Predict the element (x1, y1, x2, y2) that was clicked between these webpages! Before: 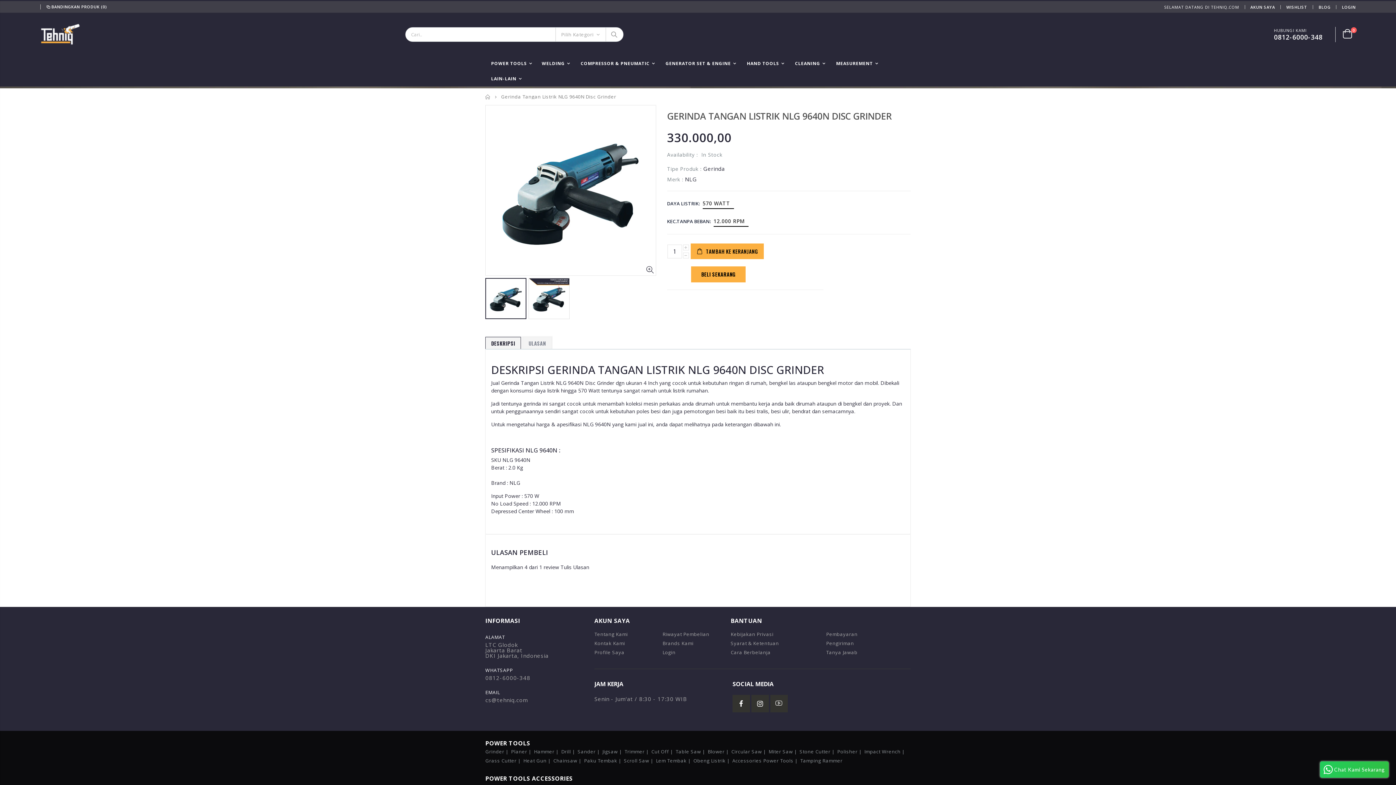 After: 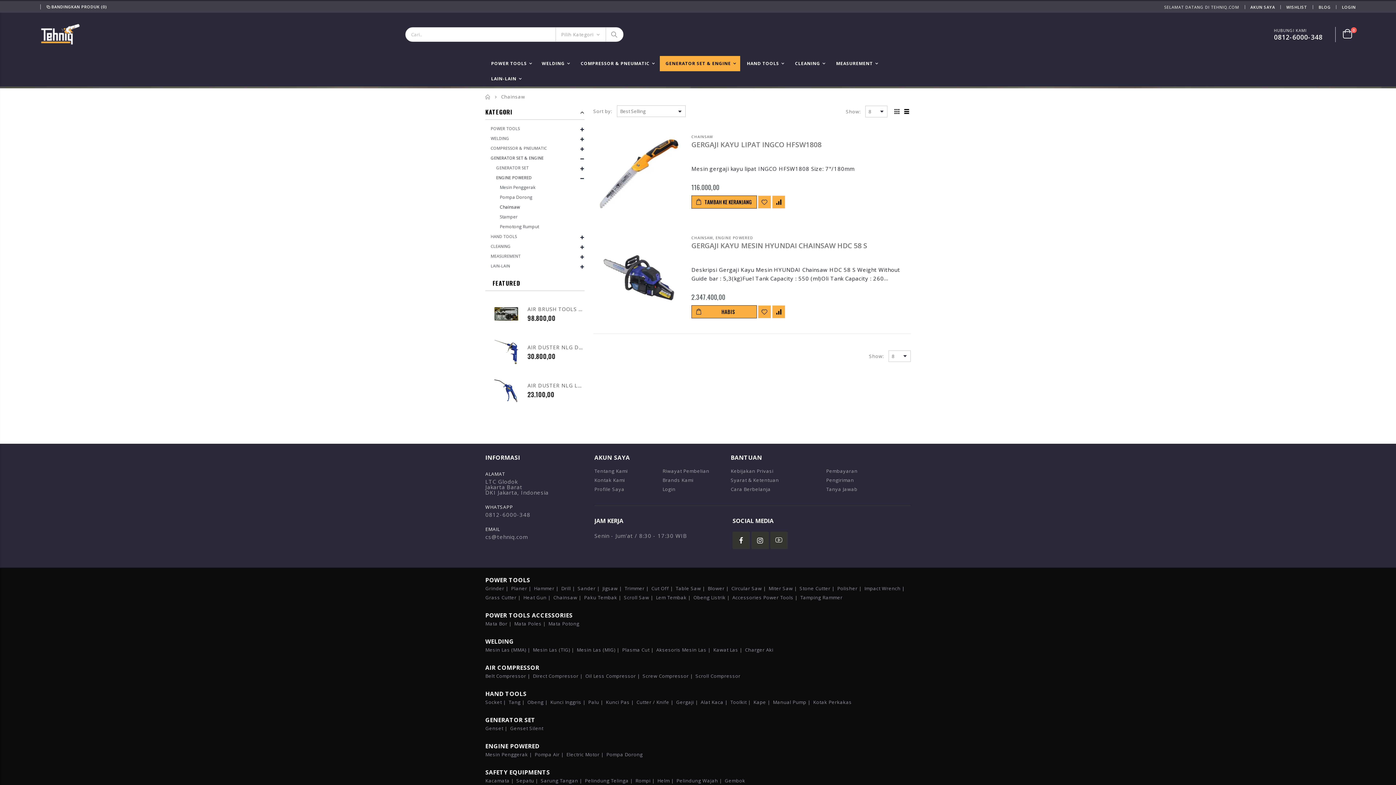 Action: bbox: (553, 757, 581, 764) label: Chainsaw |